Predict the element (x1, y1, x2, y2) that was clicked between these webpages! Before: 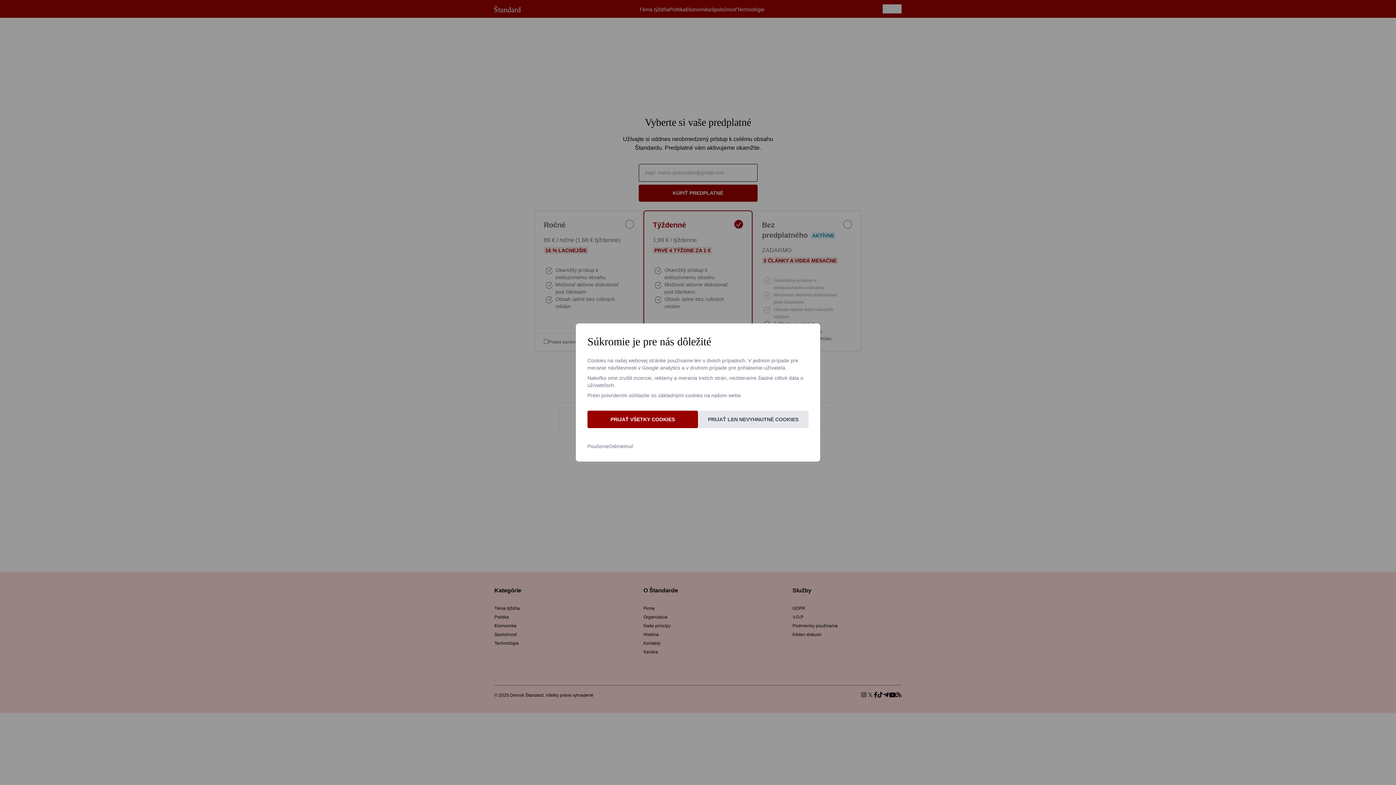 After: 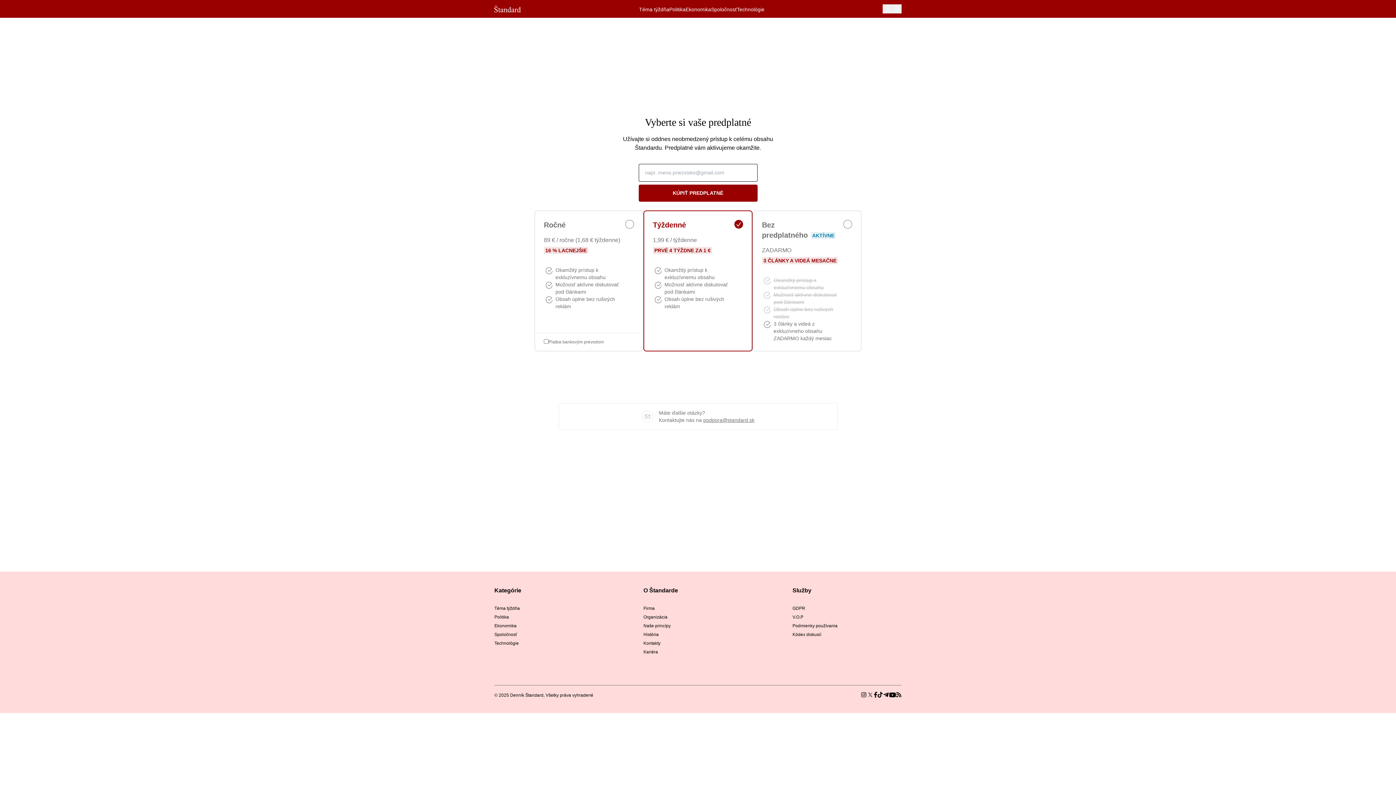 Action: bbox: (587, 410, 698, 428) label: PRIJAŤ VŠETKY COOKIES